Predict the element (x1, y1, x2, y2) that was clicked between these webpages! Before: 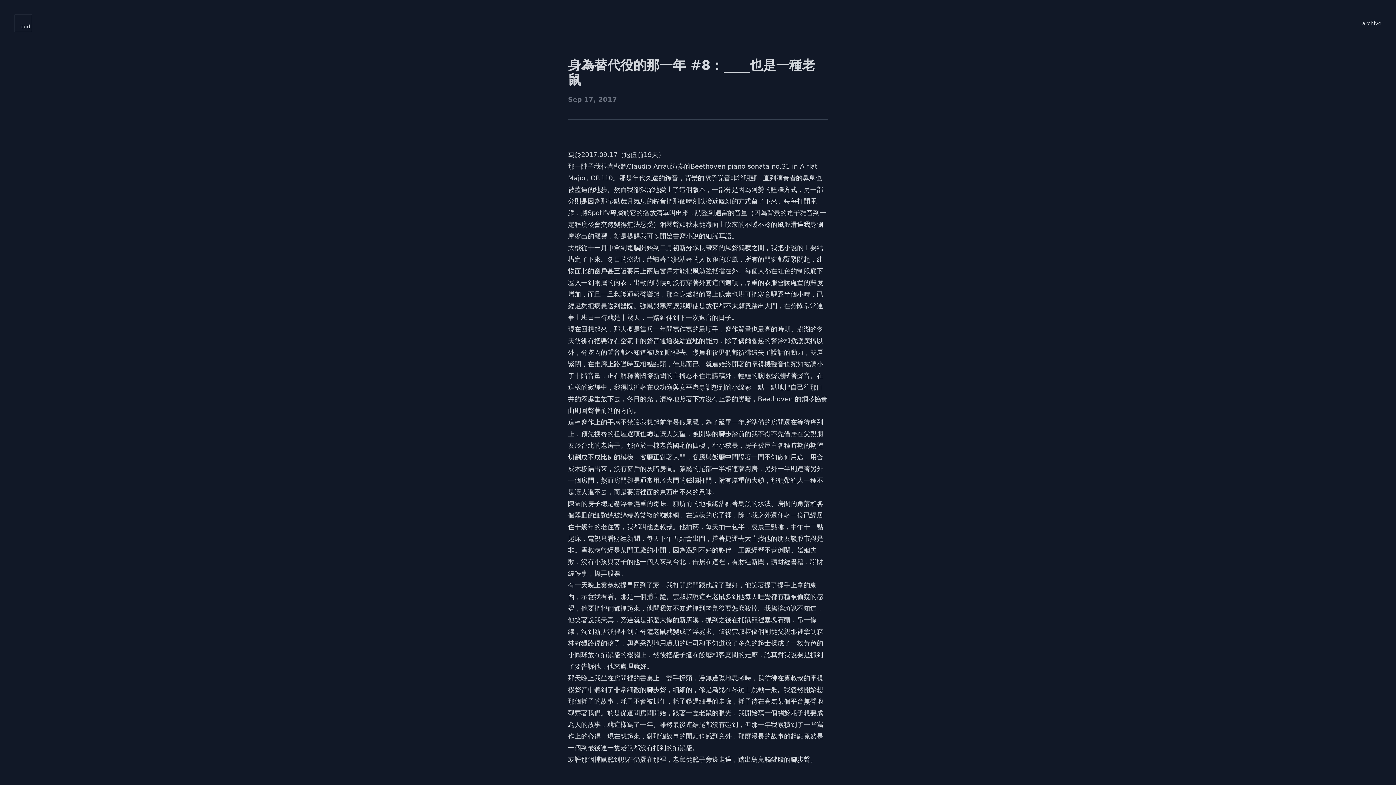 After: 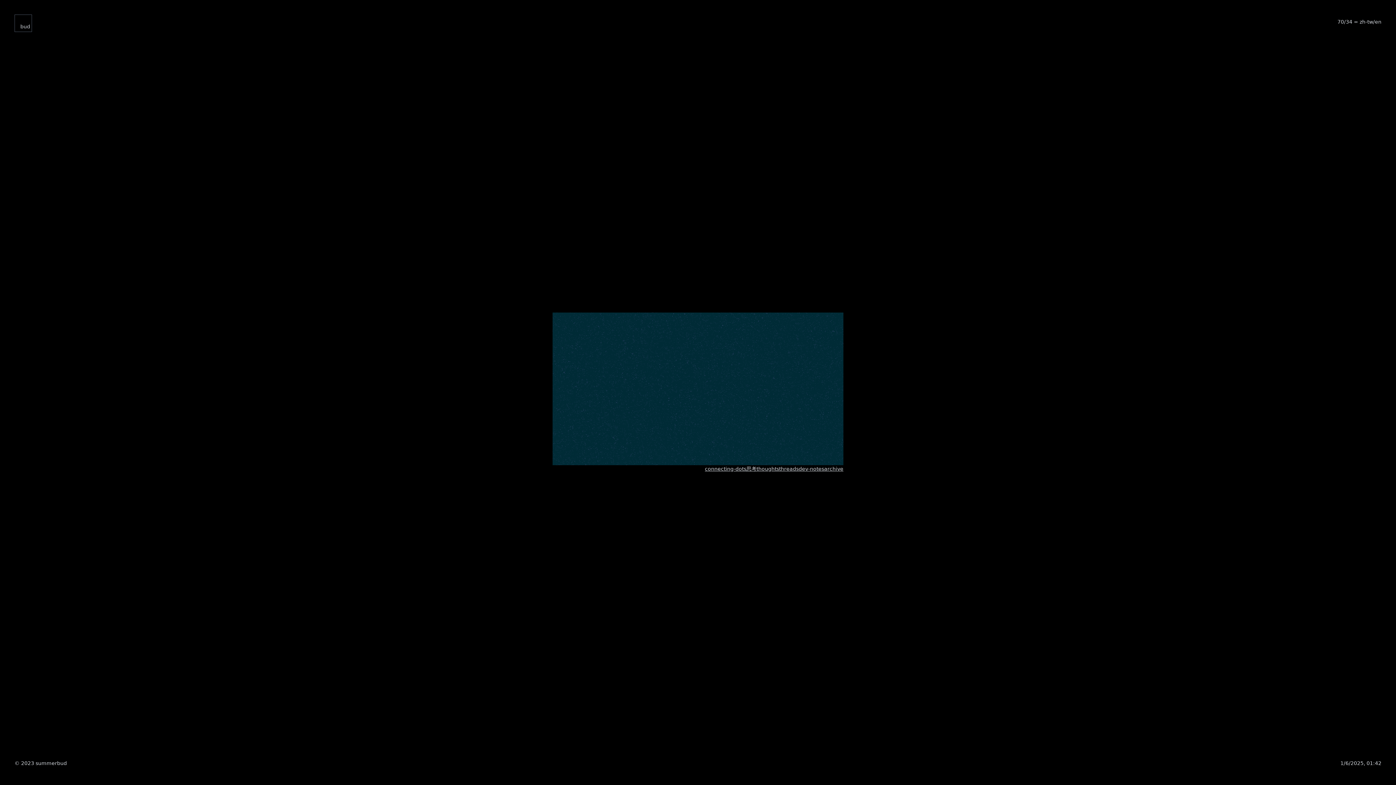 Action: label: bud bbox: (14, 14, 32, 32)